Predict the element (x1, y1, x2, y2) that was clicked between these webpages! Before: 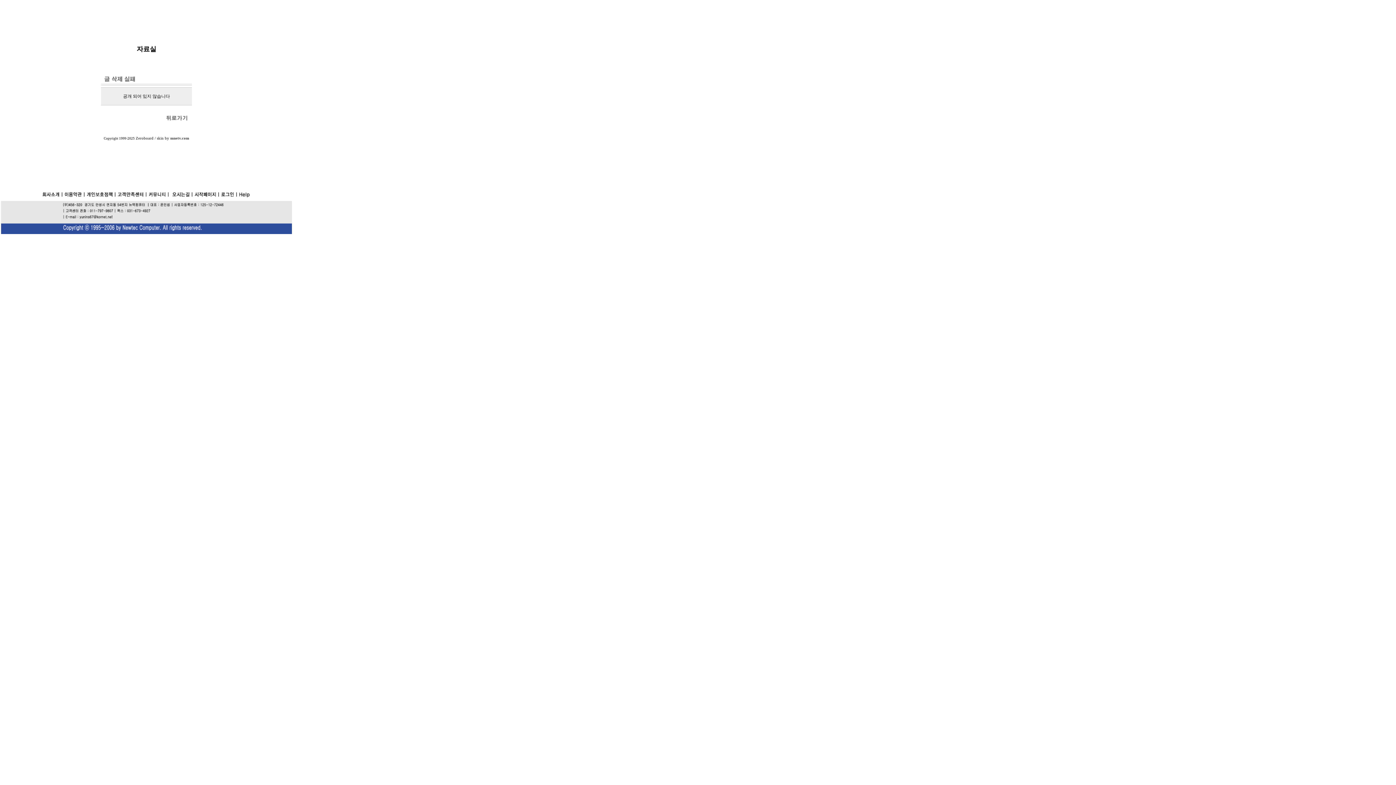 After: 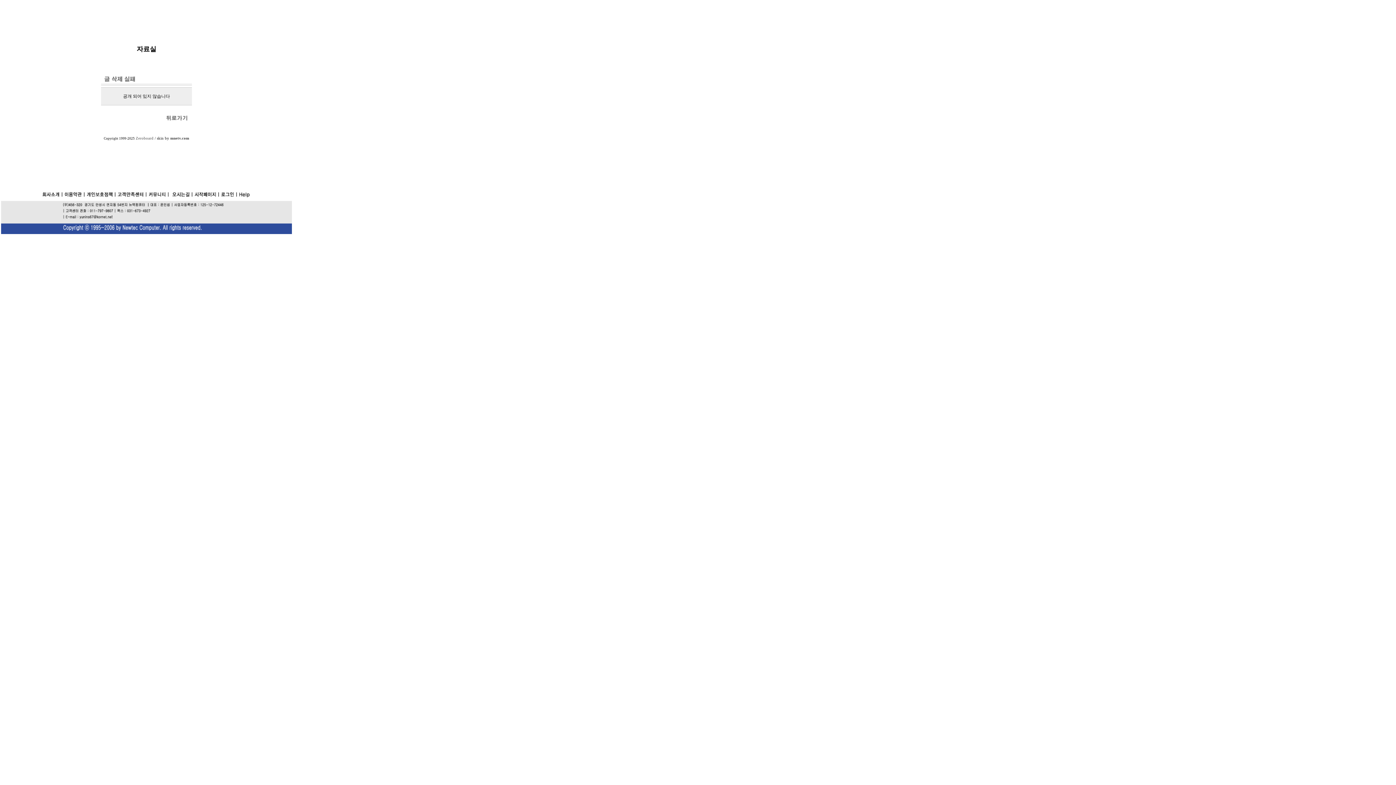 Action: bbox: (135, 136, 153, 140) label: Zeroboard